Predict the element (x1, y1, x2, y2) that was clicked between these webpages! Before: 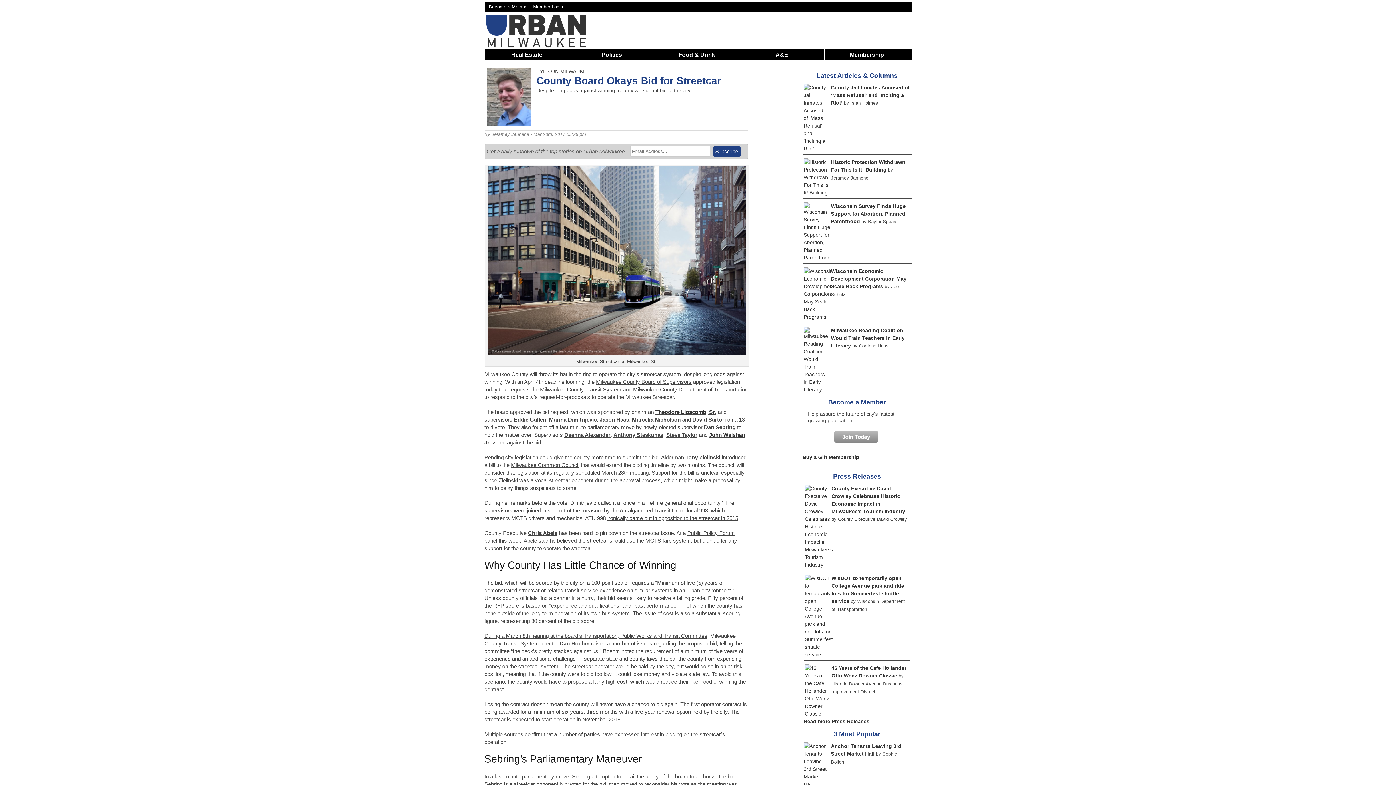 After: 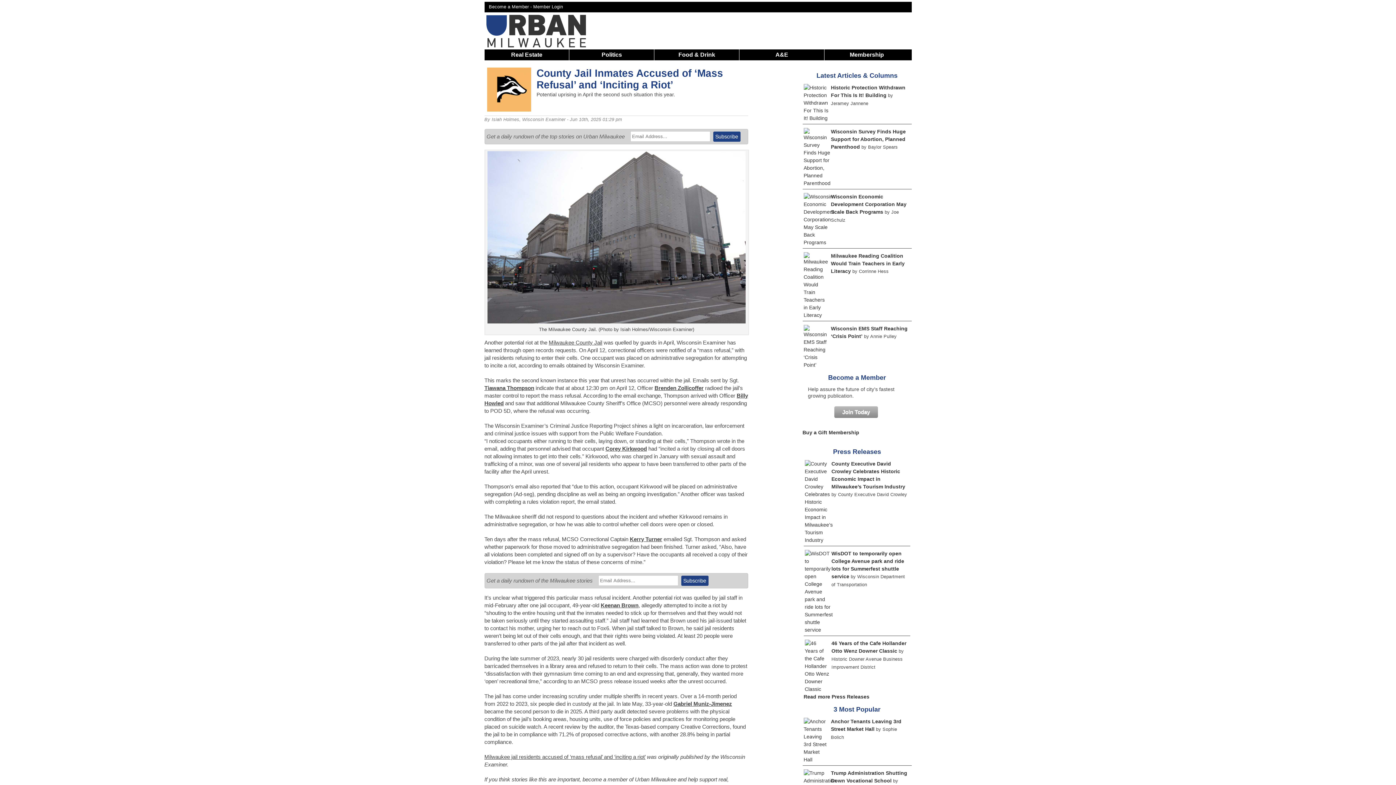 Action: label: County Jail Inmates Accused of ‘Mass Refusal’ and ‘Inciting a Riot’ bbox: (831, 84, 910, 105)